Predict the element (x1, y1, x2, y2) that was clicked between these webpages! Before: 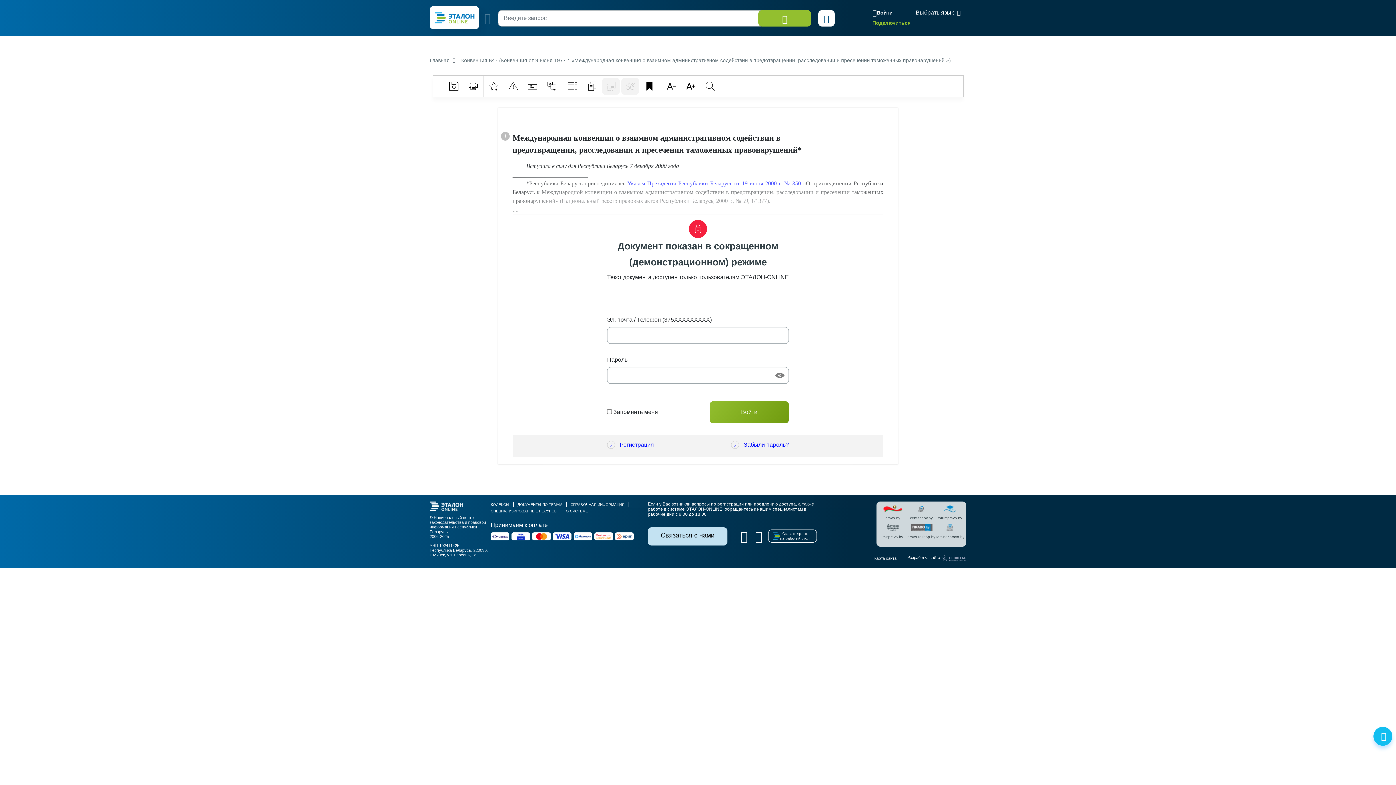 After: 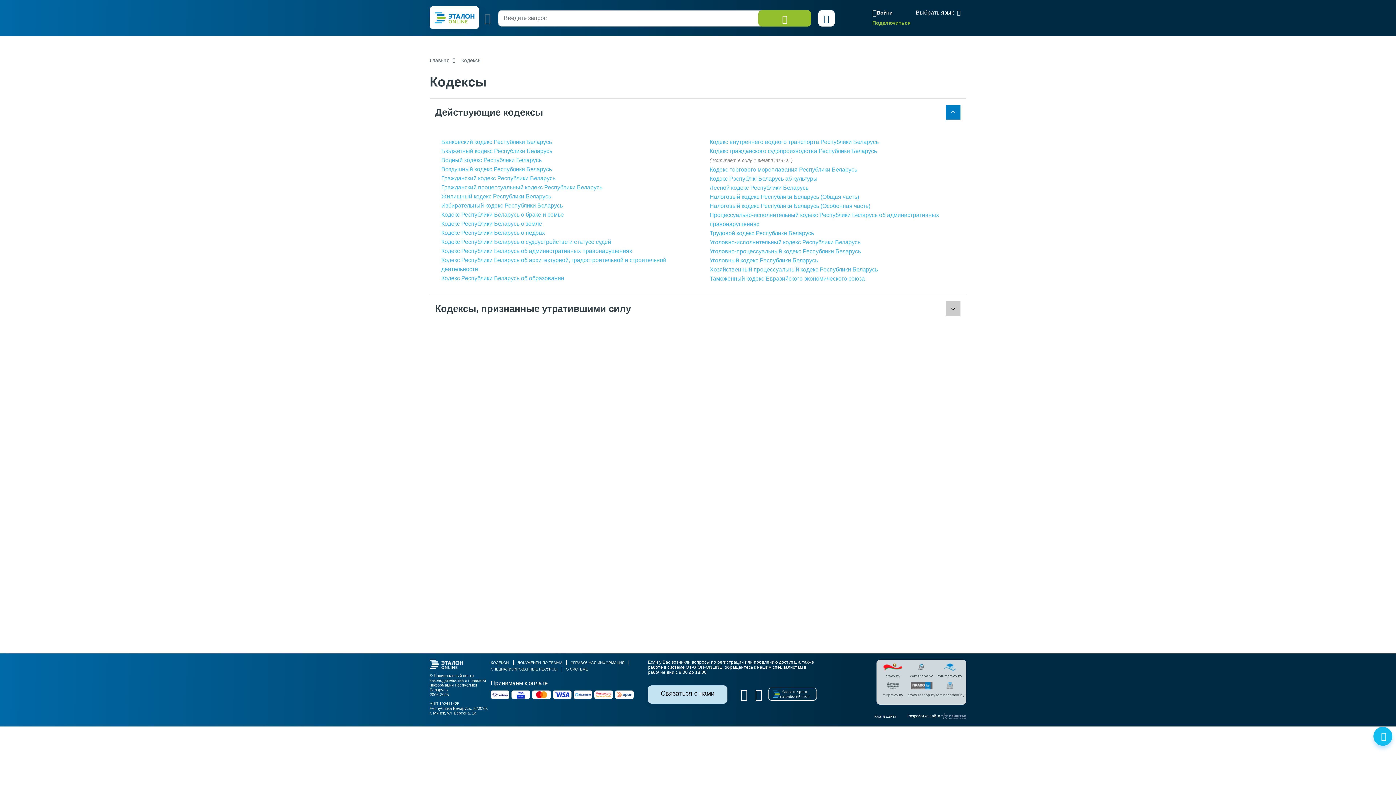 Action: bbox: (490, 501, 517, 508) label: КОДЕКСЫ